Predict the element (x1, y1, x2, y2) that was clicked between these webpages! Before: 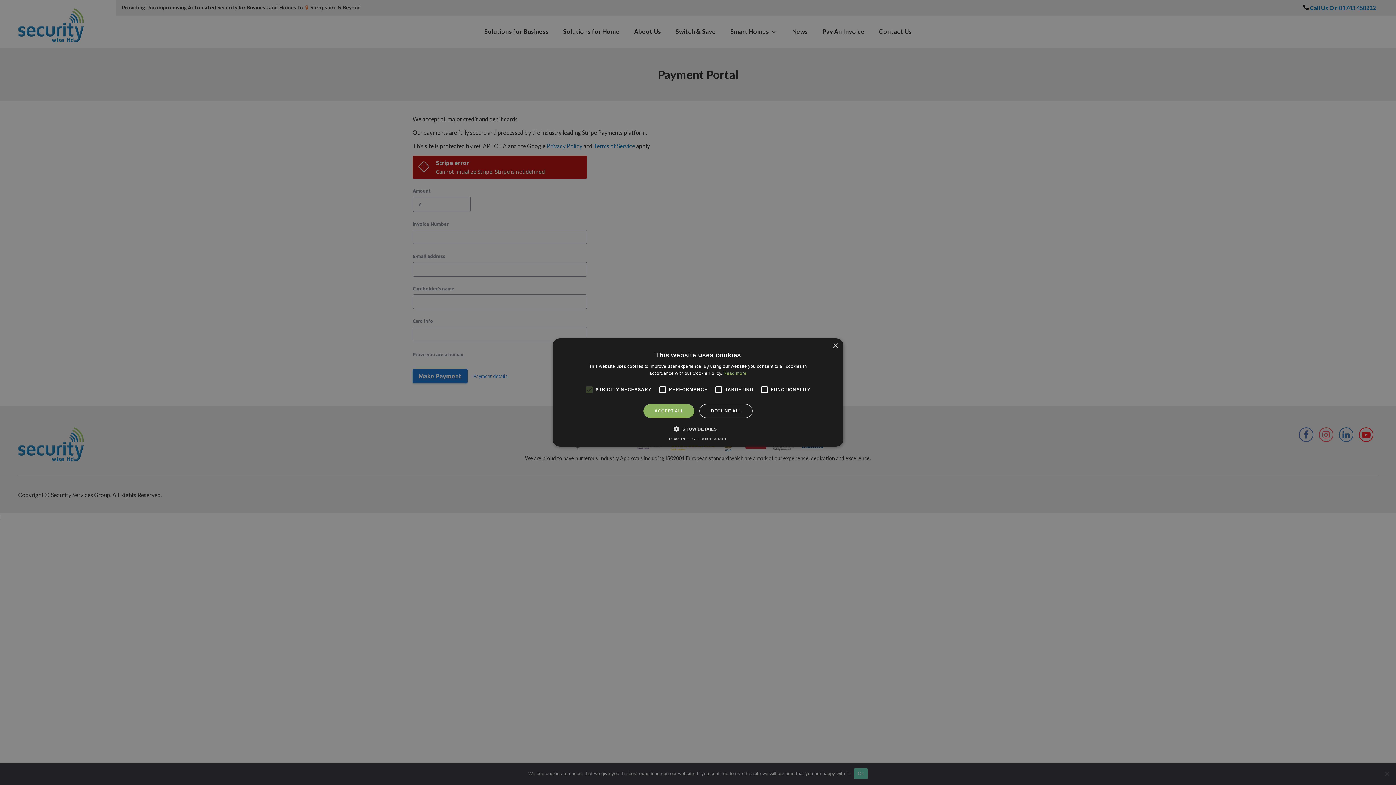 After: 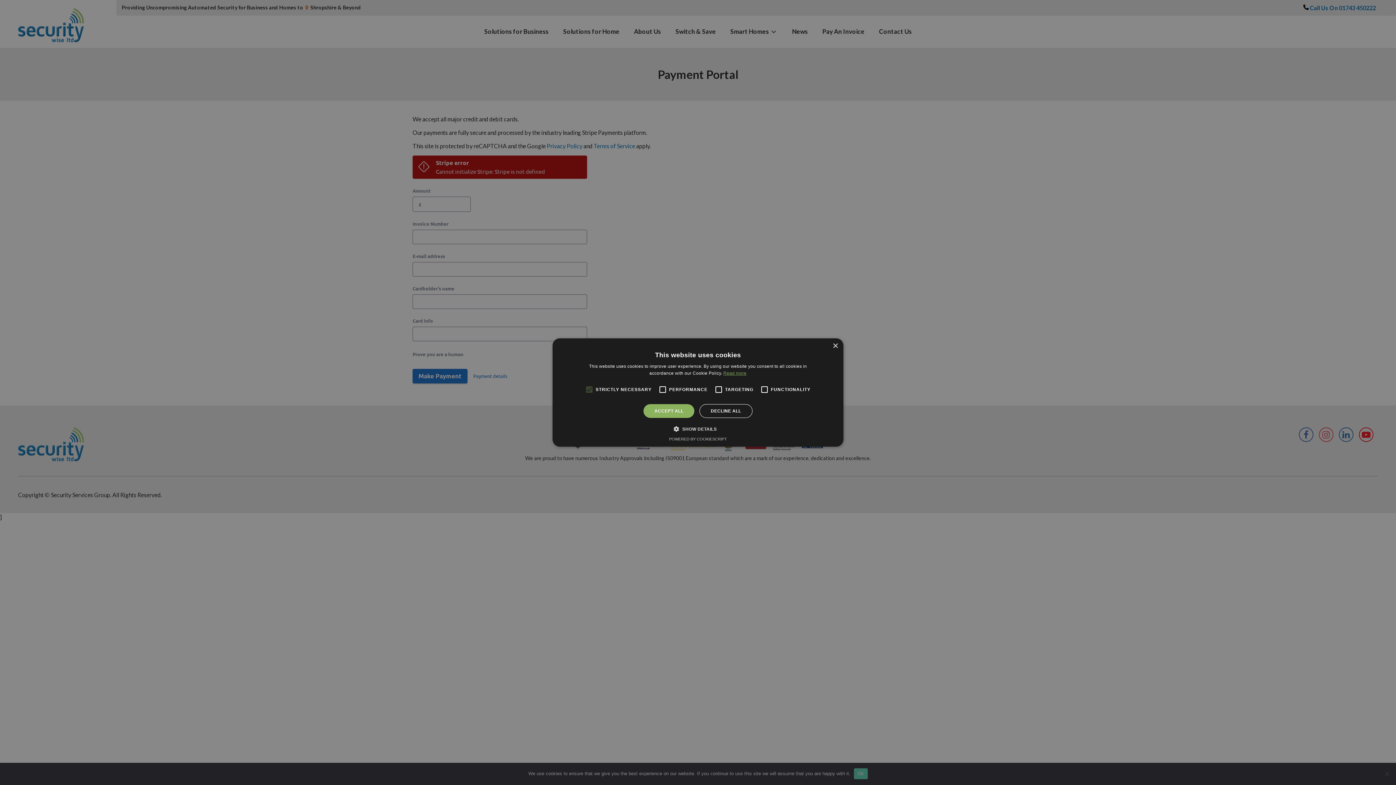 Action: label: Read more, opens a new window bbox: (723, 370, 746, 376)